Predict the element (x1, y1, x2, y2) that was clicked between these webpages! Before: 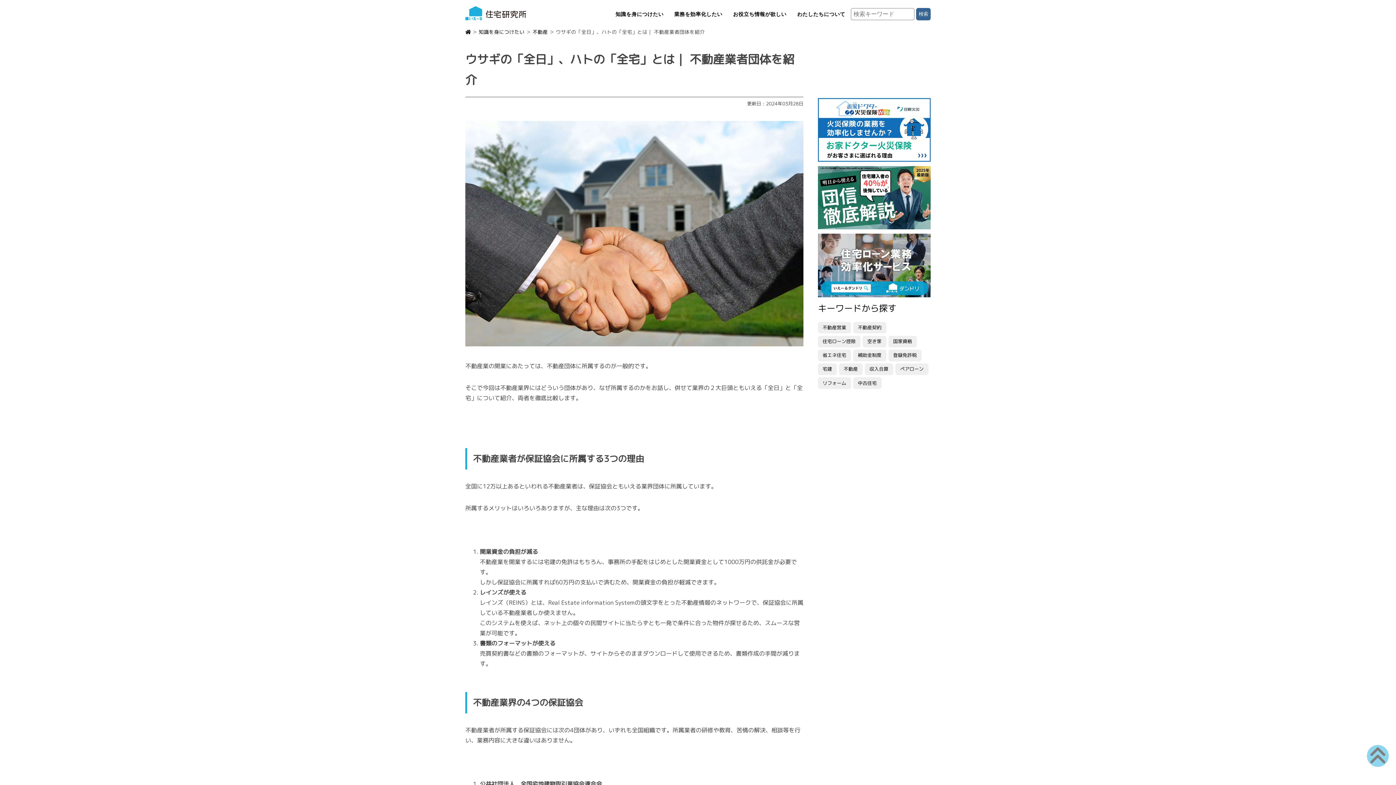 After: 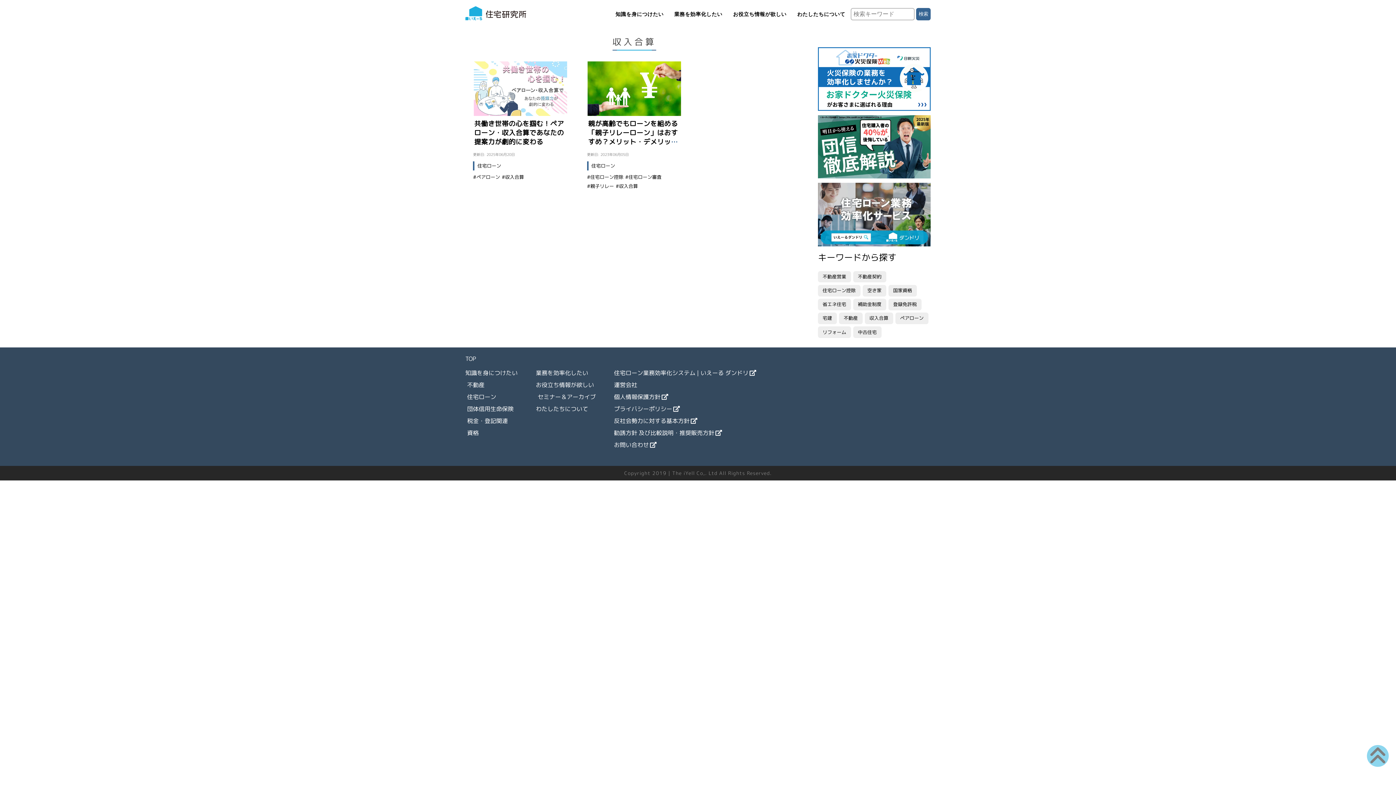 Action: bbox: (865, 363, 893, 375) label: 収入合算 (2個の項目)